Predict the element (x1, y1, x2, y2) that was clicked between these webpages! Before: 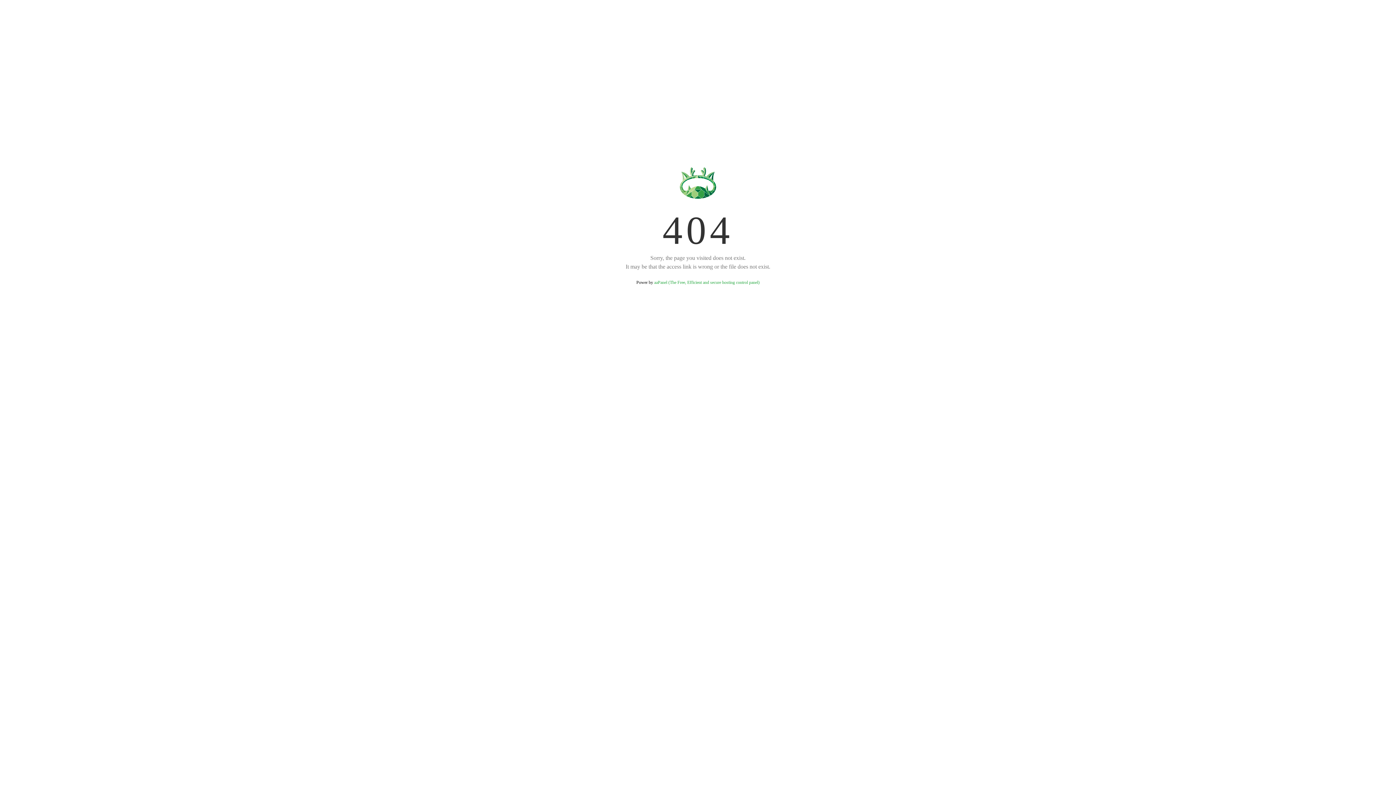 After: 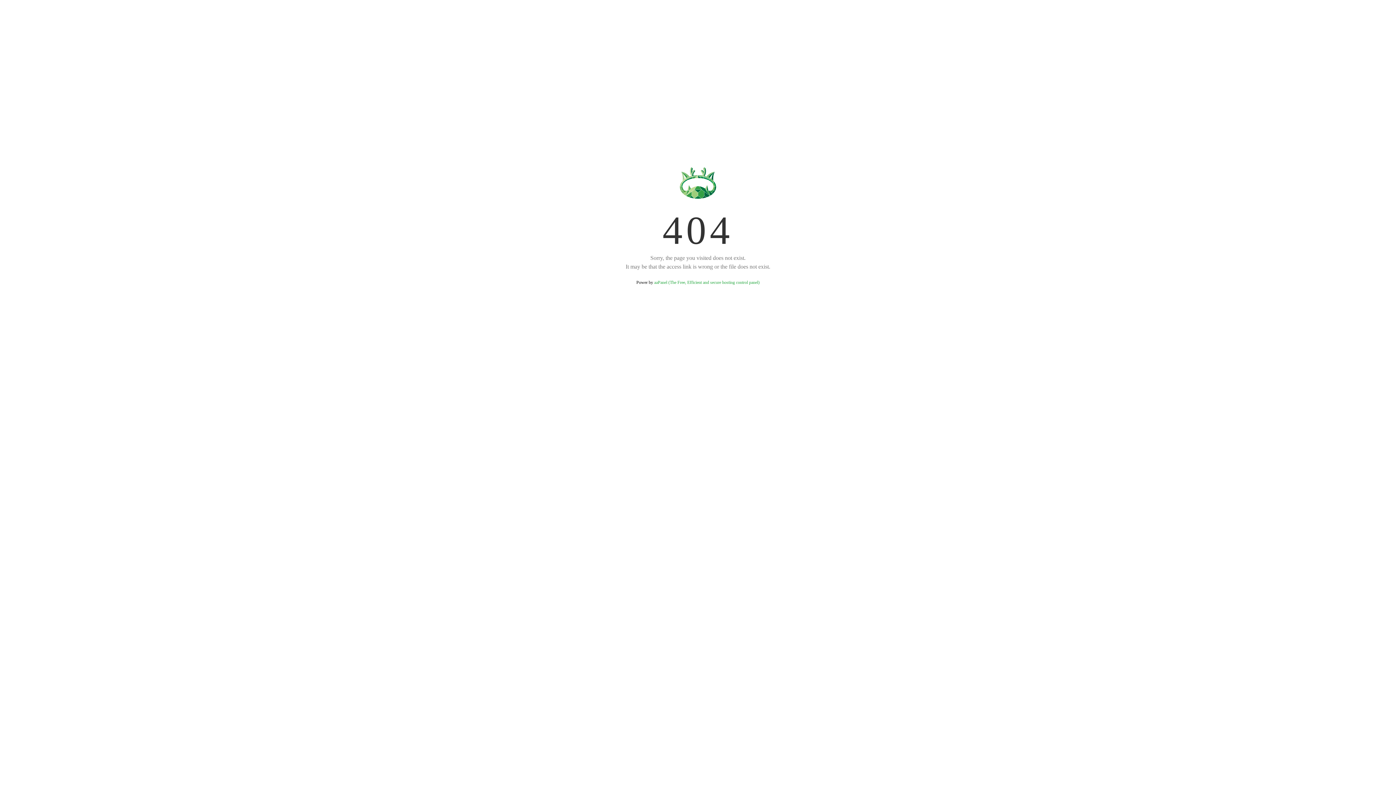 Action: bbox: (654, 280, 759, 285) label: aaPanel (The Free, Efficient and secure hosting control panel)